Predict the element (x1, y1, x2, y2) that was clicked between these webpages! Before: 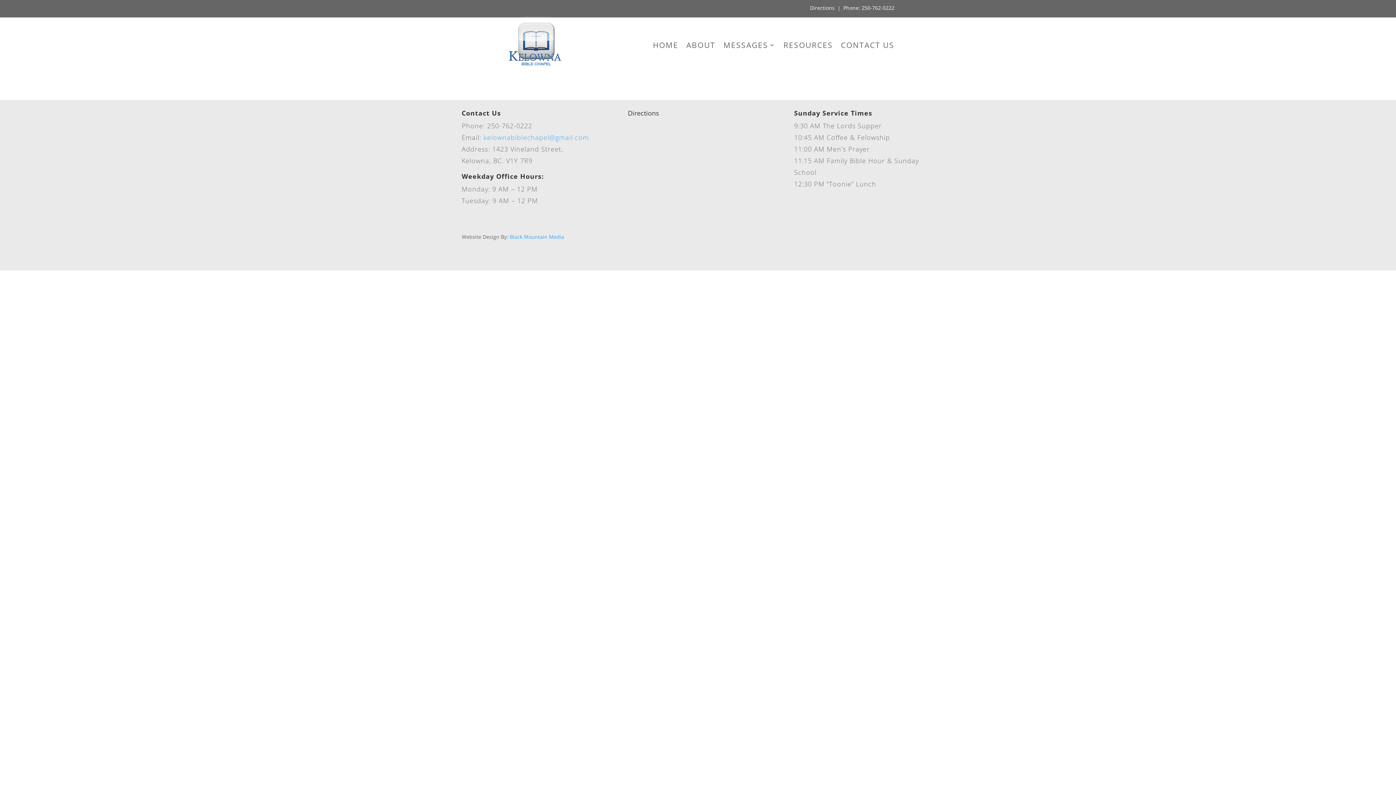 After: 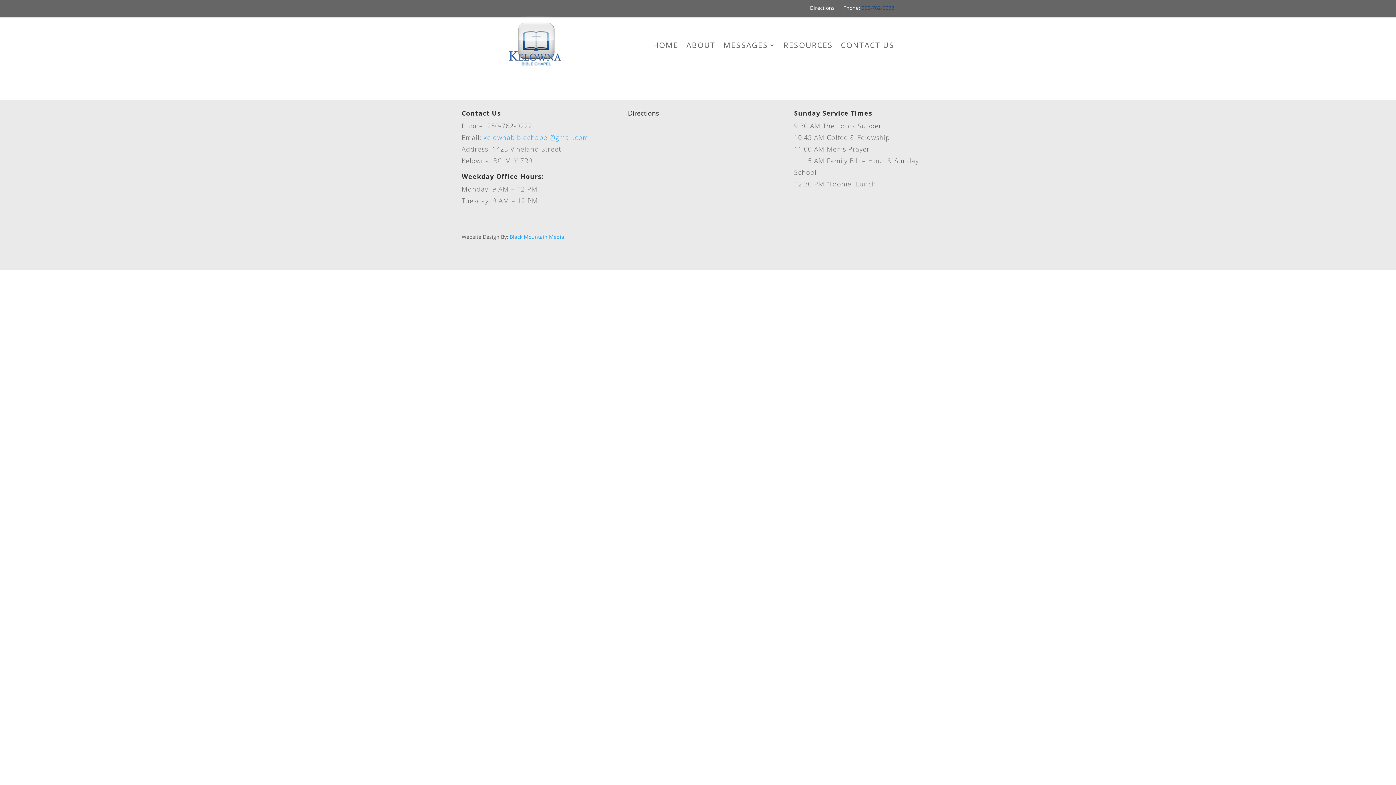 Action: label: 250-762-0222 bbox: (861, 4, 894, 11)